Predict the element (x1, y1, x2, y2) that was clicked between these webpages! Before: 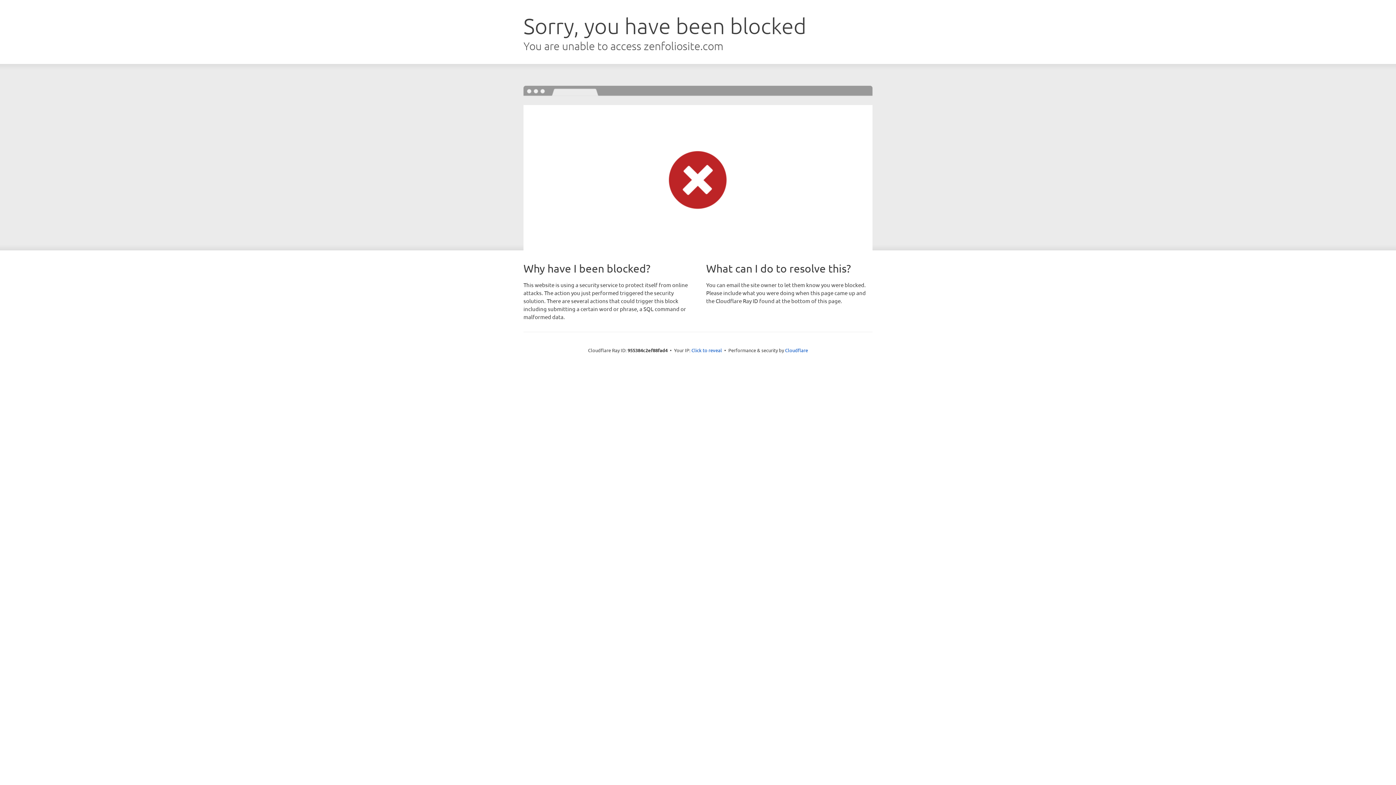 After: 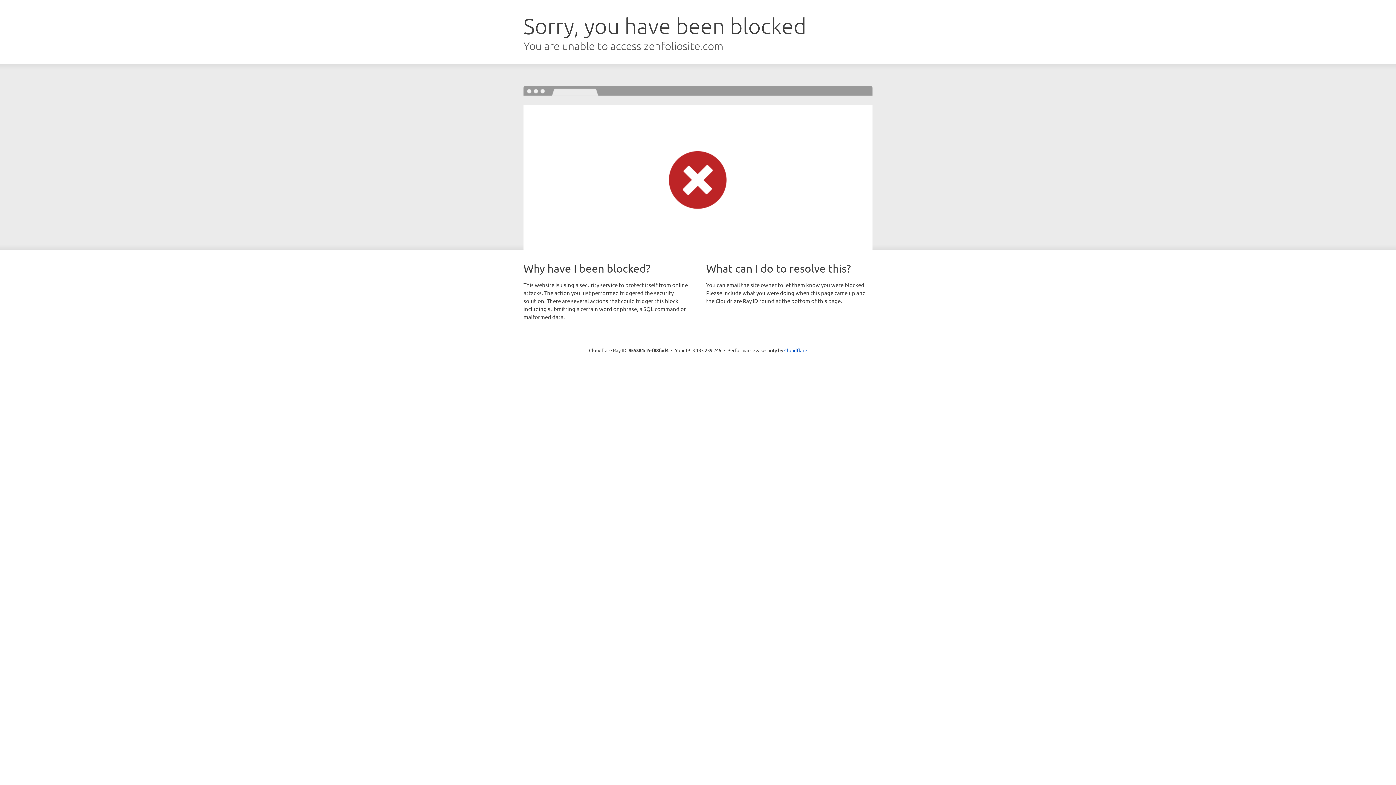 Action: bbox: (691, 346, 722, 353) label: Click to reveal